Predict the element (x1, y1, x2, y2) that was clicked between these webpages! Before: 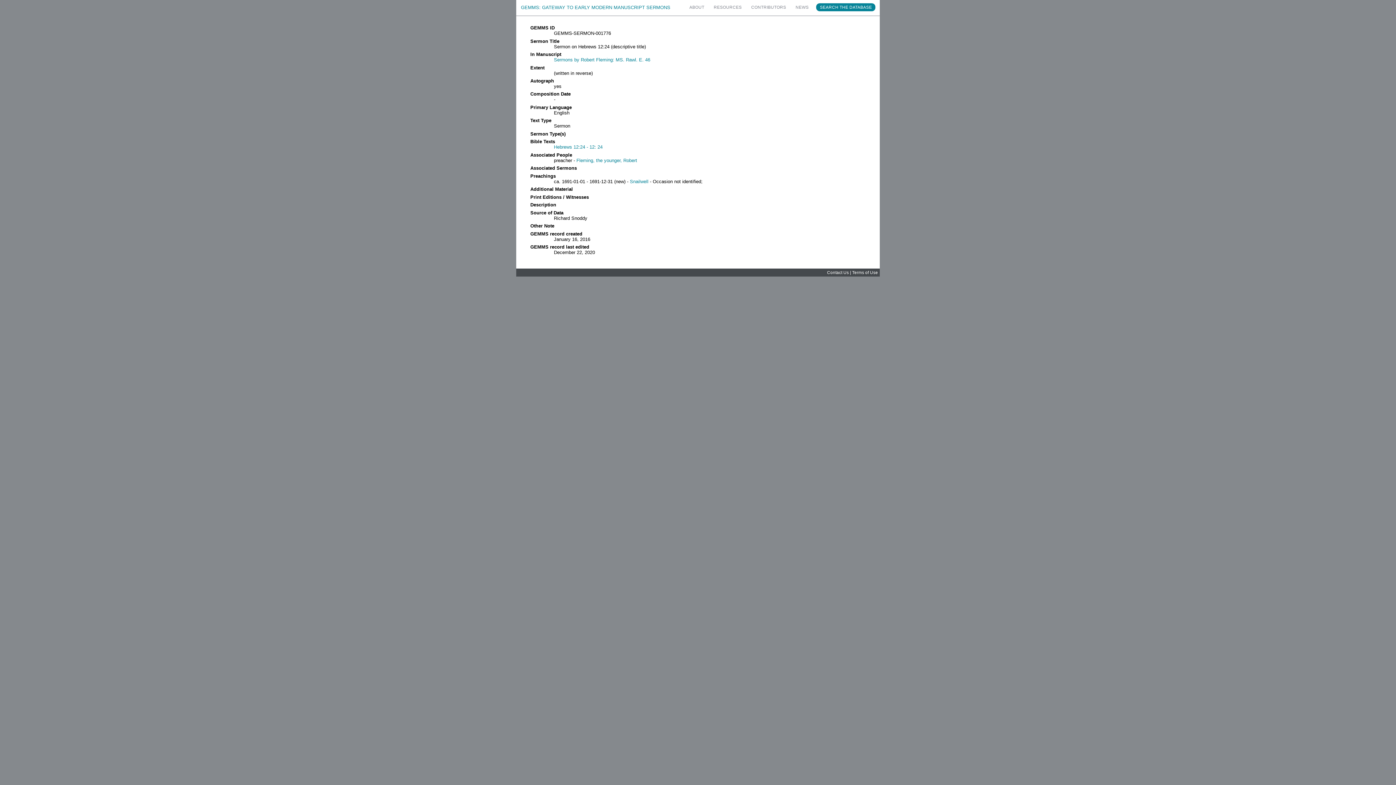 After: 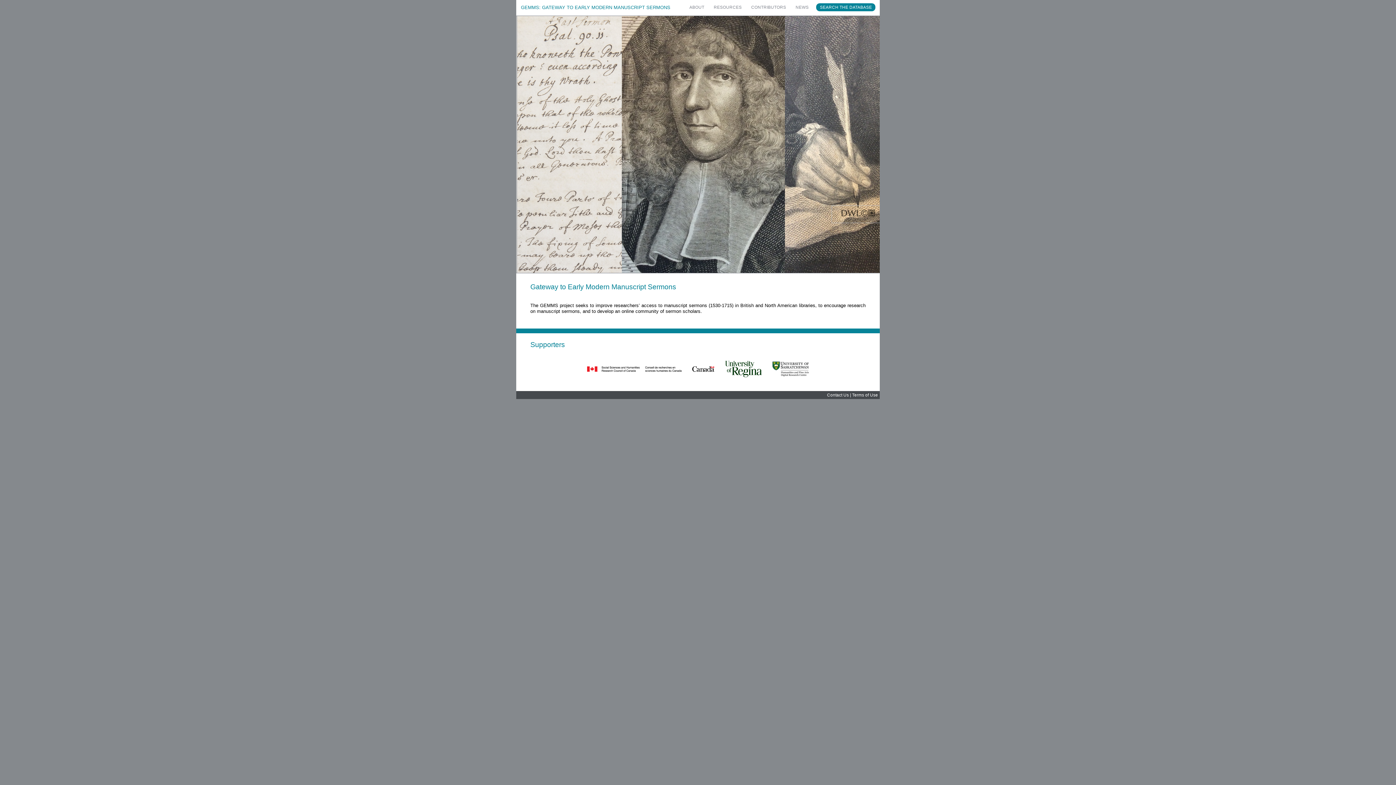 Action: bbox: (521, 4, 670, 10) label: GEMMS: GATEWAY TO EARLY MODERN MANUSCRIPT SERMONS